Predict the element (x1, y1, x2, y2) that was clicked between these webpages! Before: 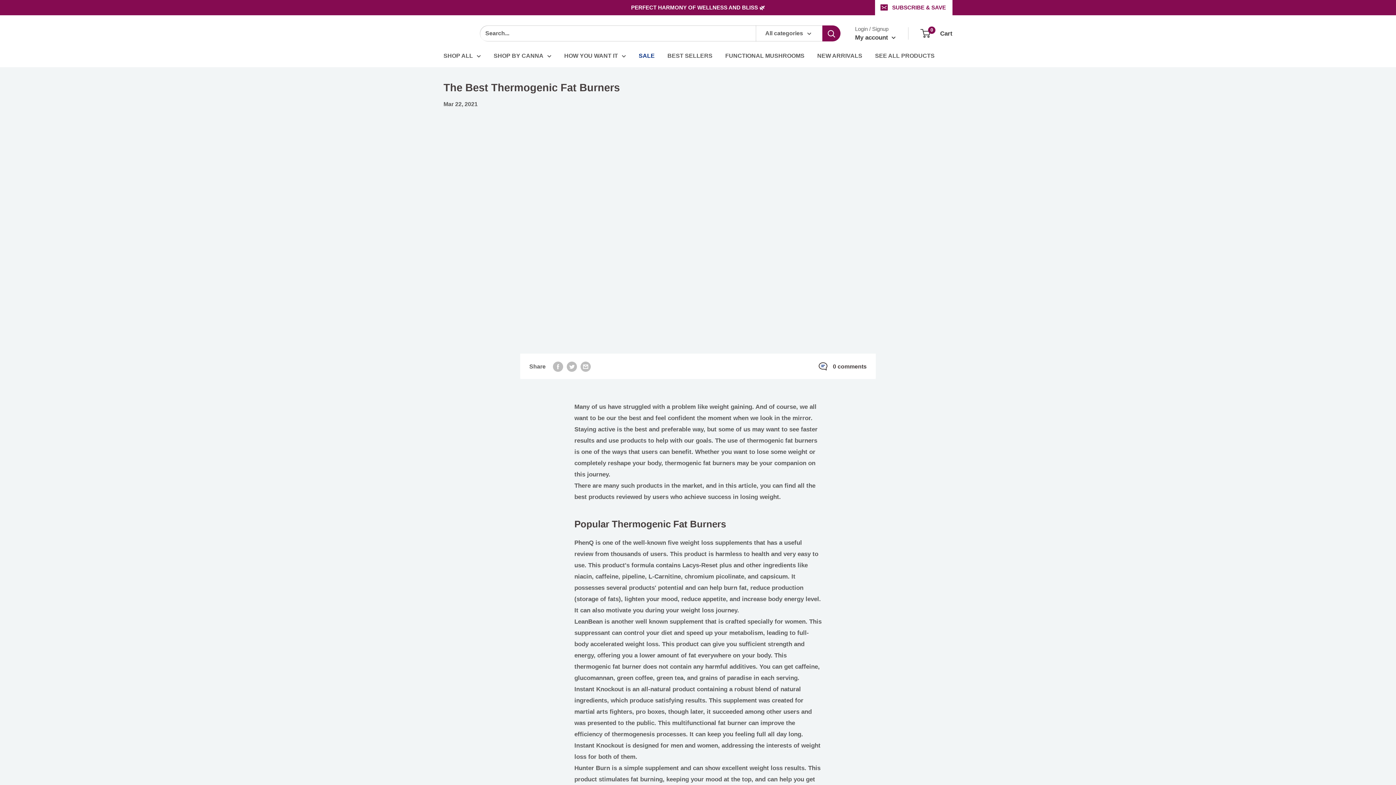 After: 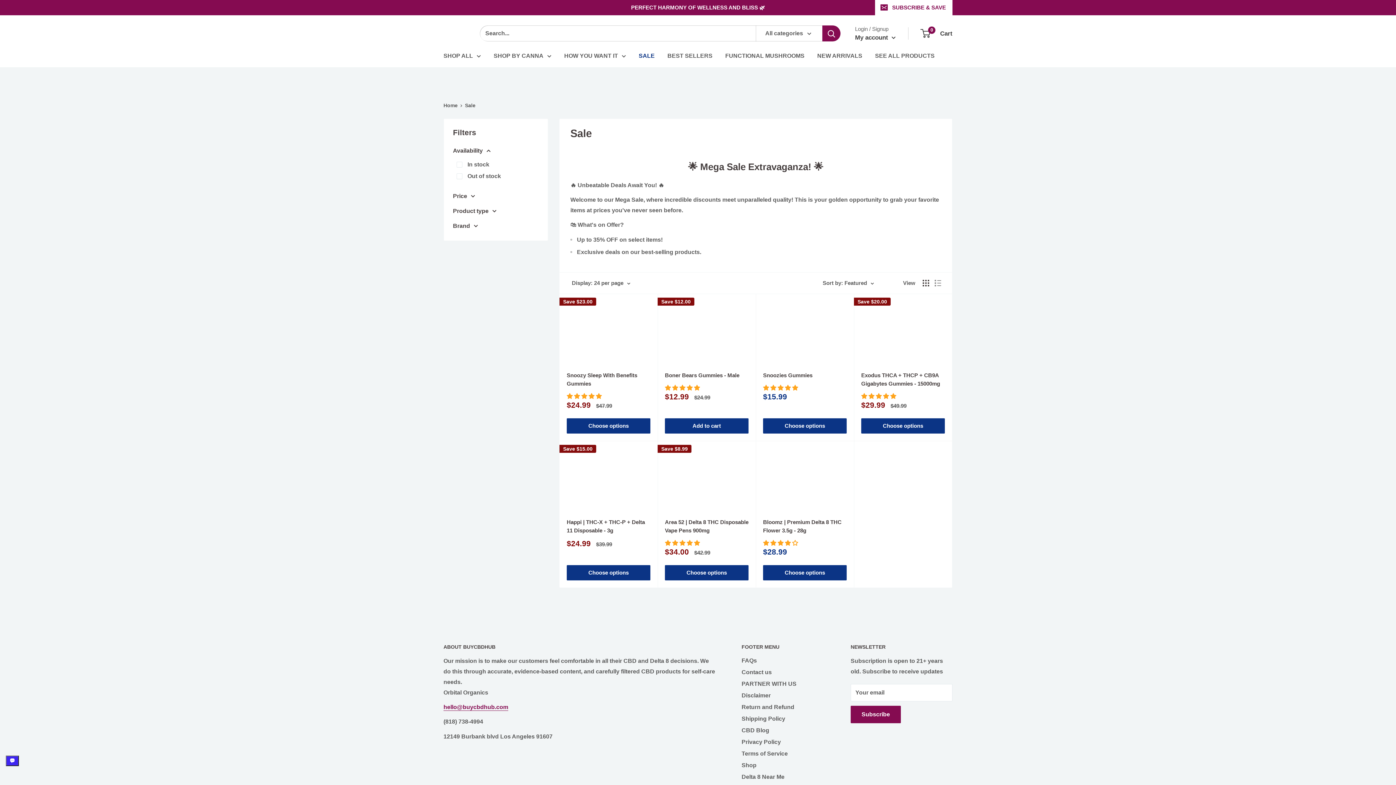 Action: bbox: (638, 50, 654, 61) label: SALE